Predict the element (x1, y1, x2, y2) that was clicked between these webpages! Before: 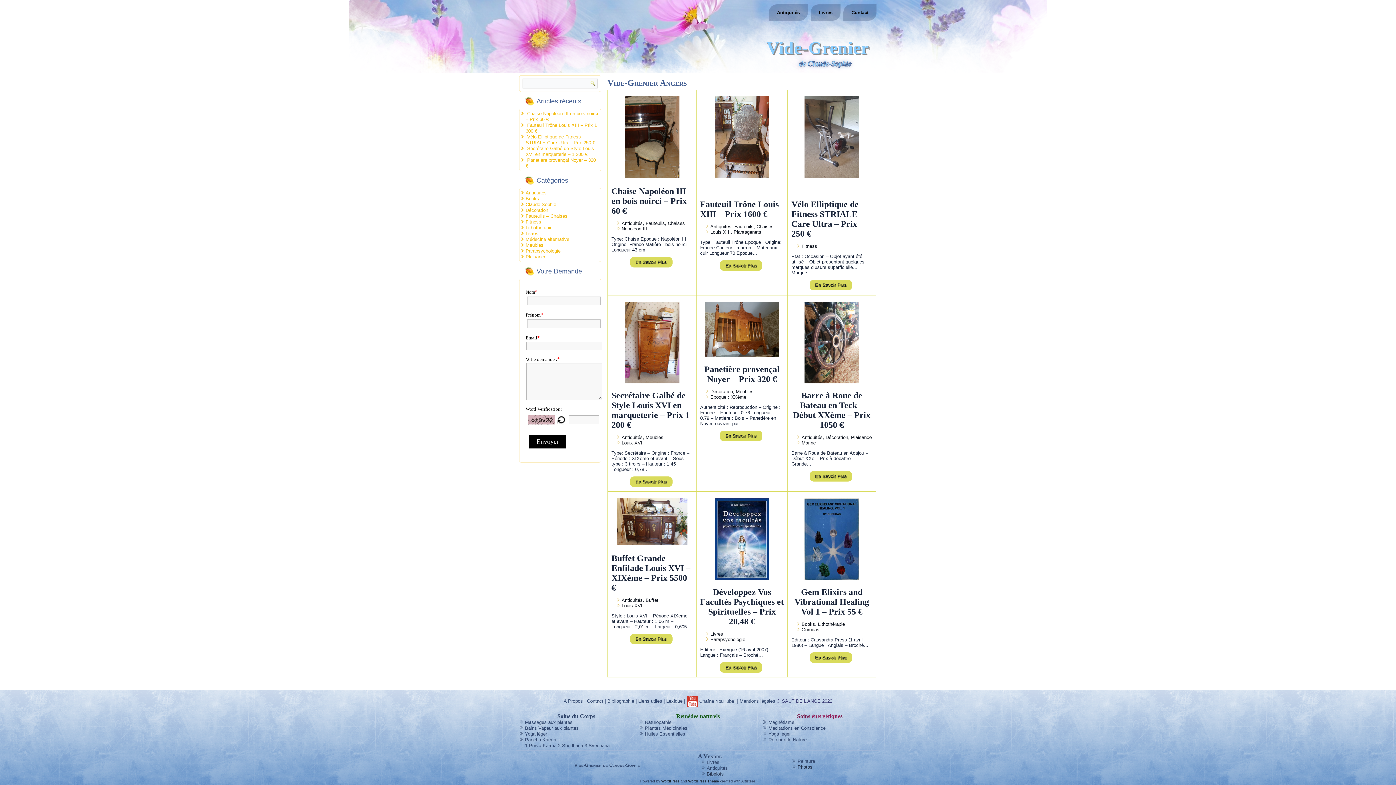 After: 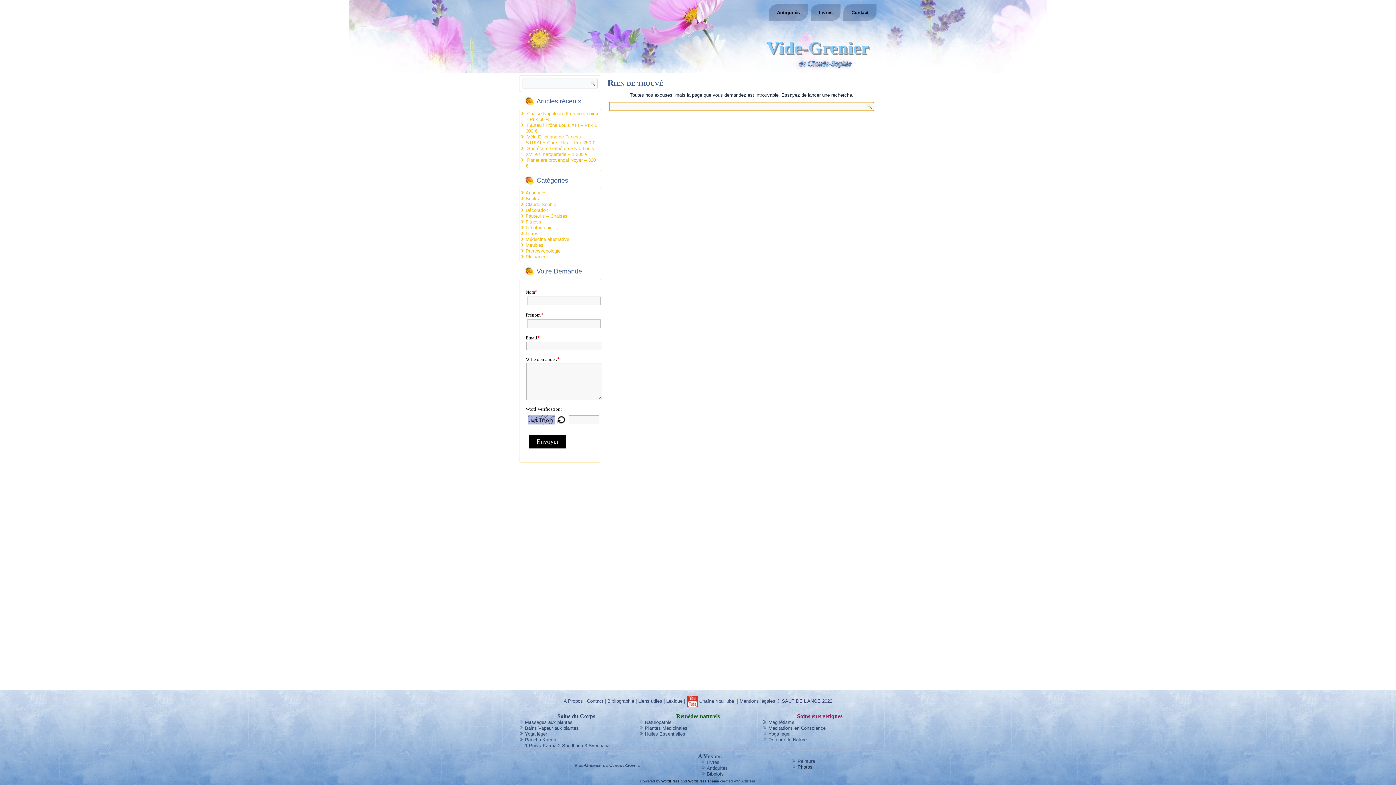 Action: bbox: (768, 731, 790, 737) label: Yoga léger